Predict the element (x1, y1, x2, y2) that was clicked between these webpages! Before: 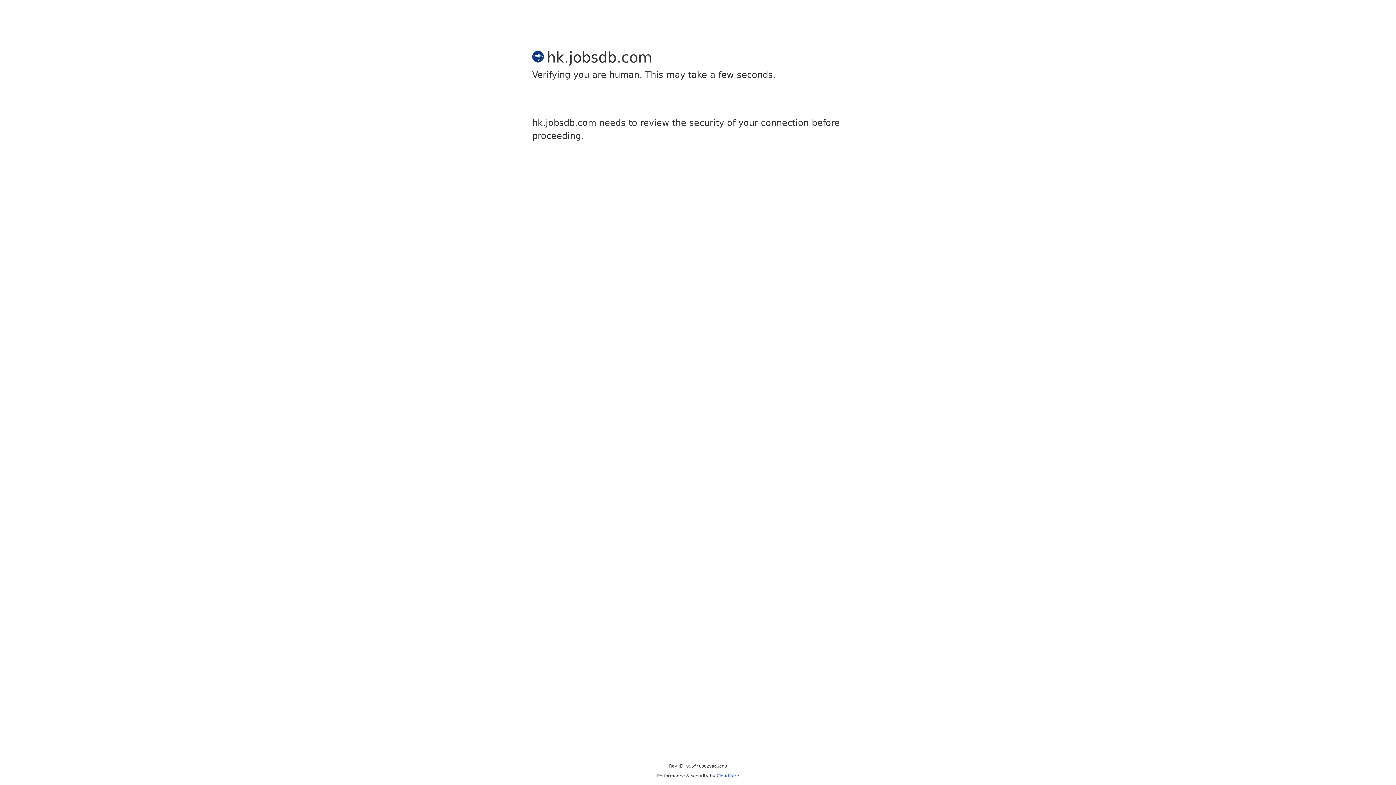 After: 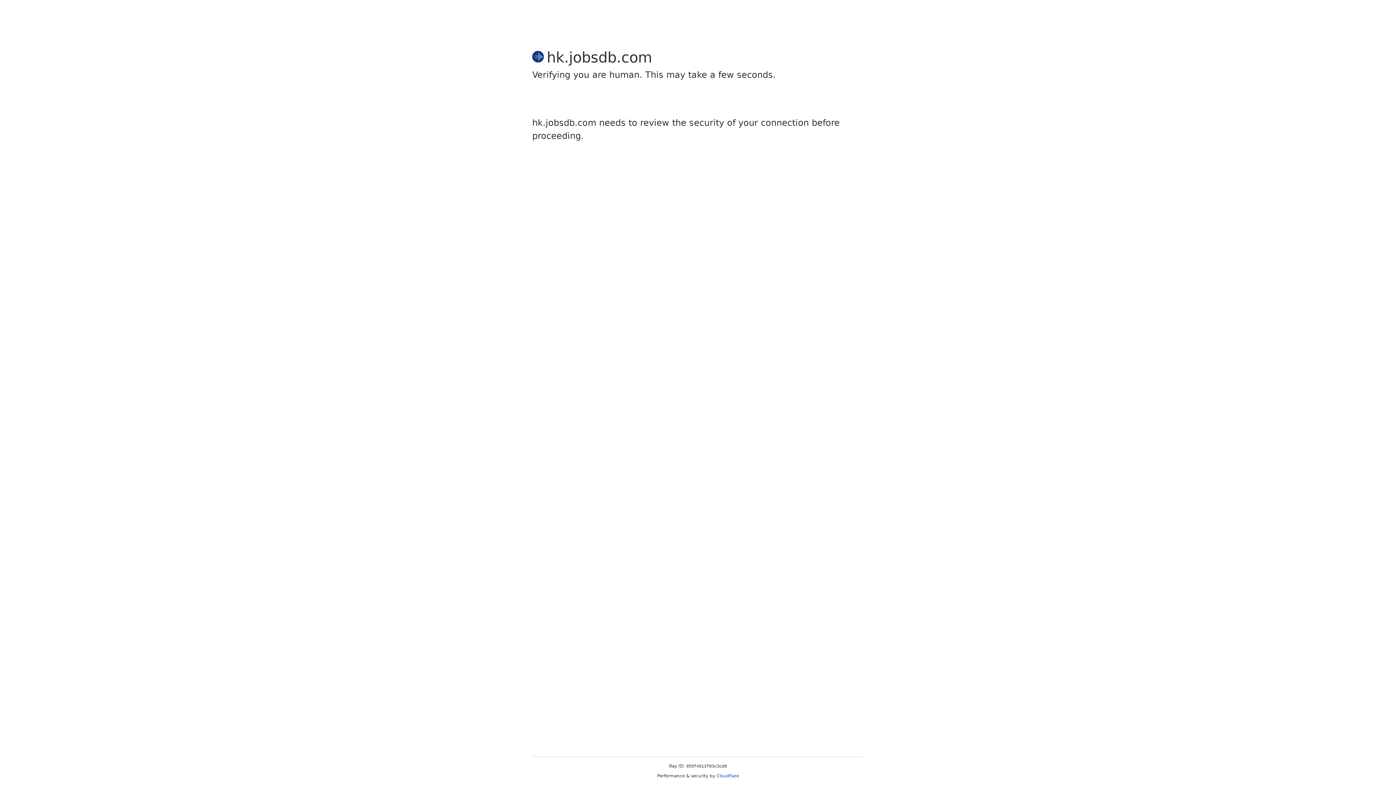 Action: bbox: (716, 773, 739, 778) label: Cloudflare